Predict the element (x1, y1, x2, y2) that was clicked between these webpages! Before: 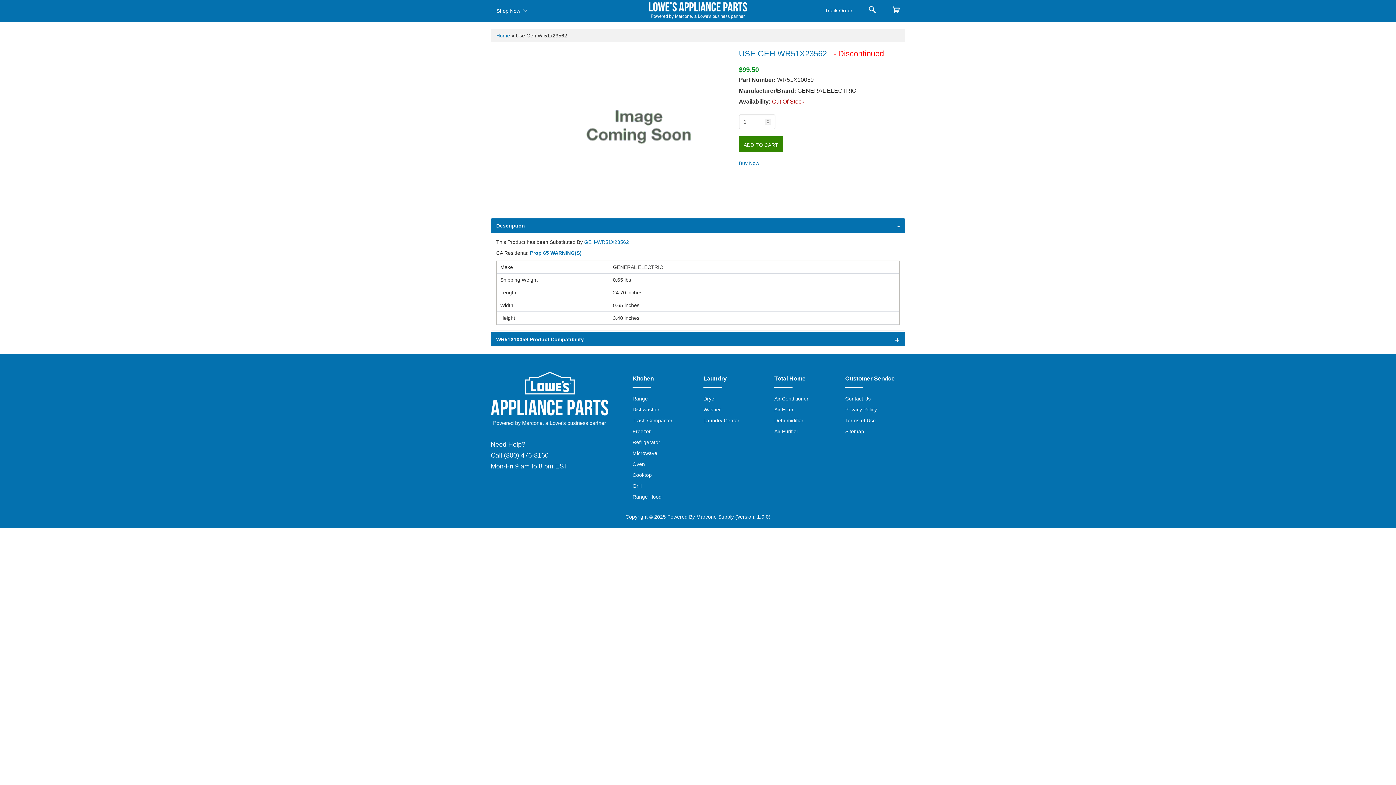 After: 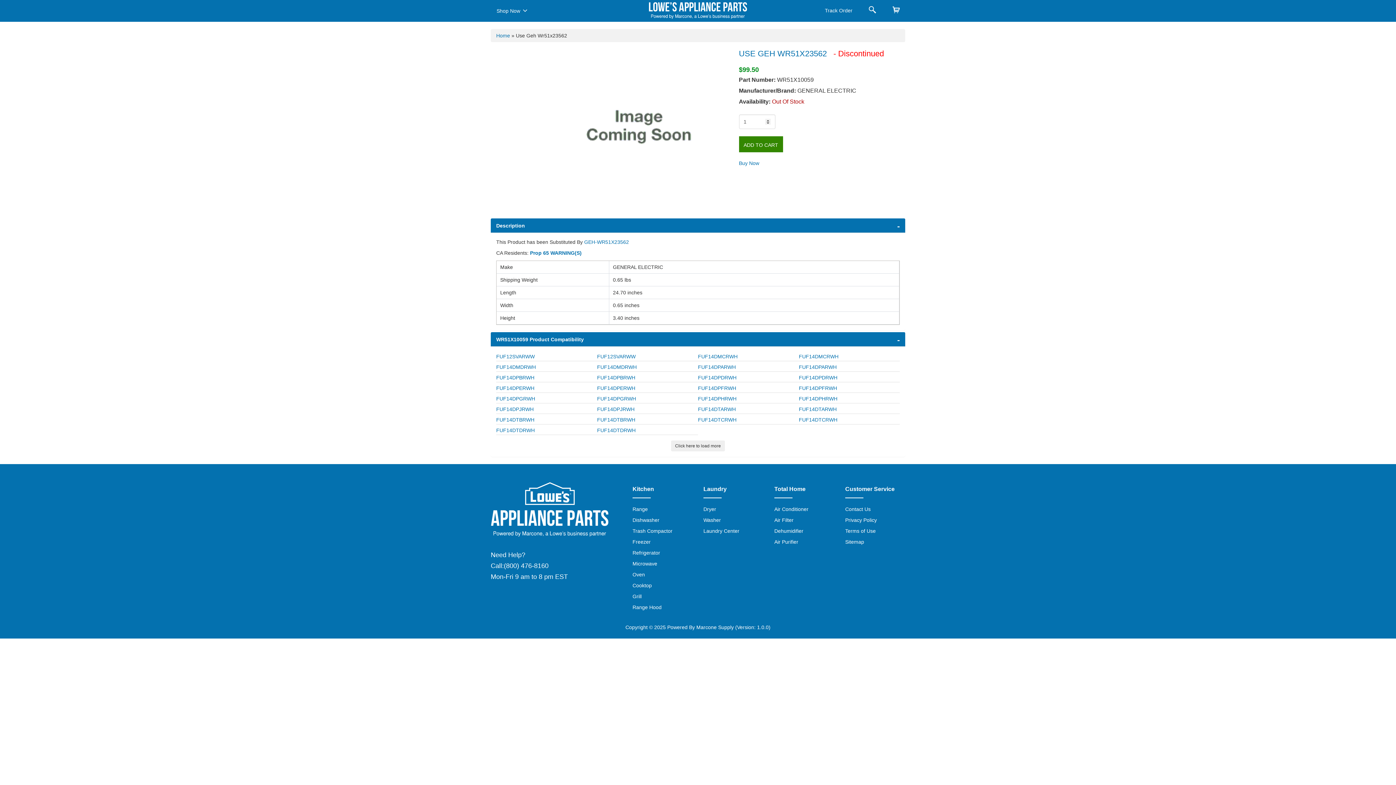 Action: label: WR51X10059 Product Compatibility bbox: (496, 336, 584, 342)